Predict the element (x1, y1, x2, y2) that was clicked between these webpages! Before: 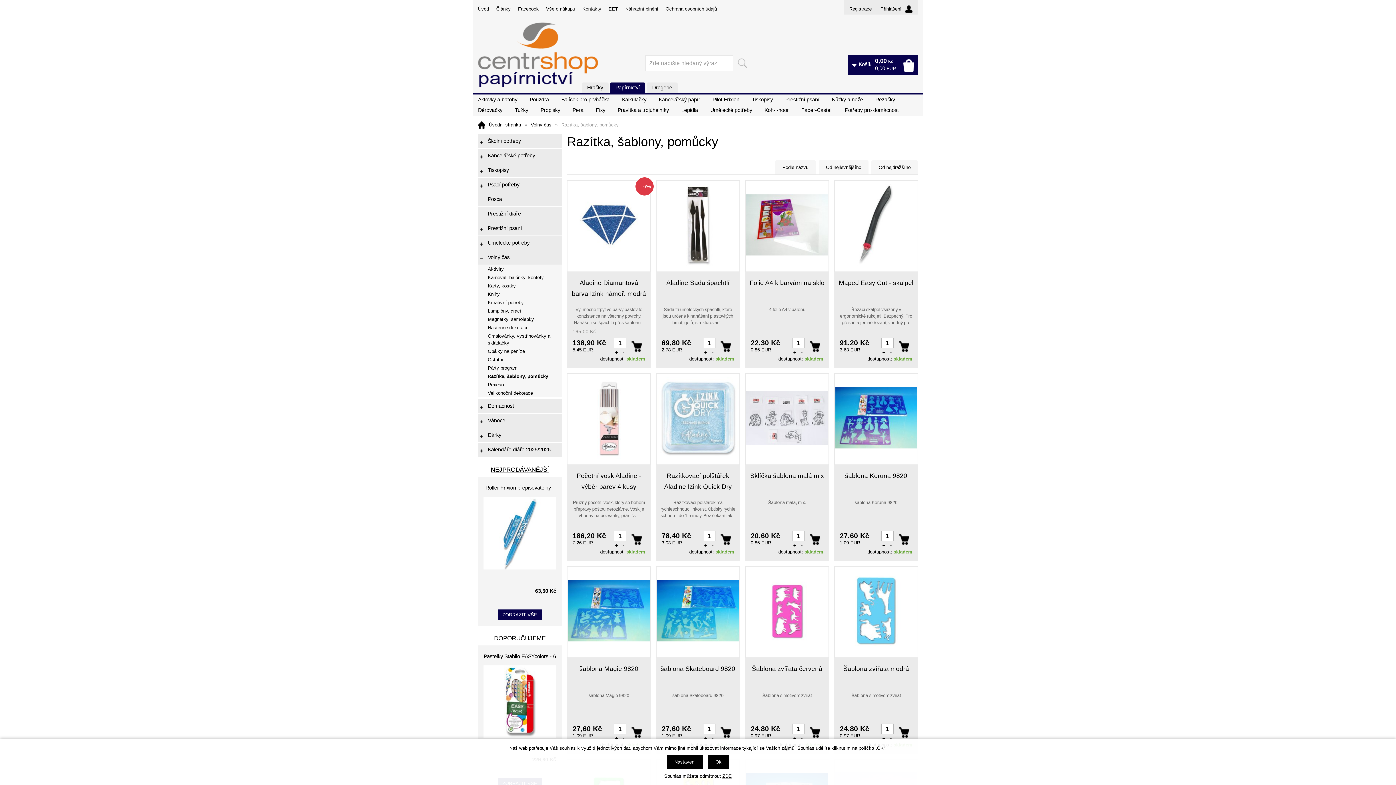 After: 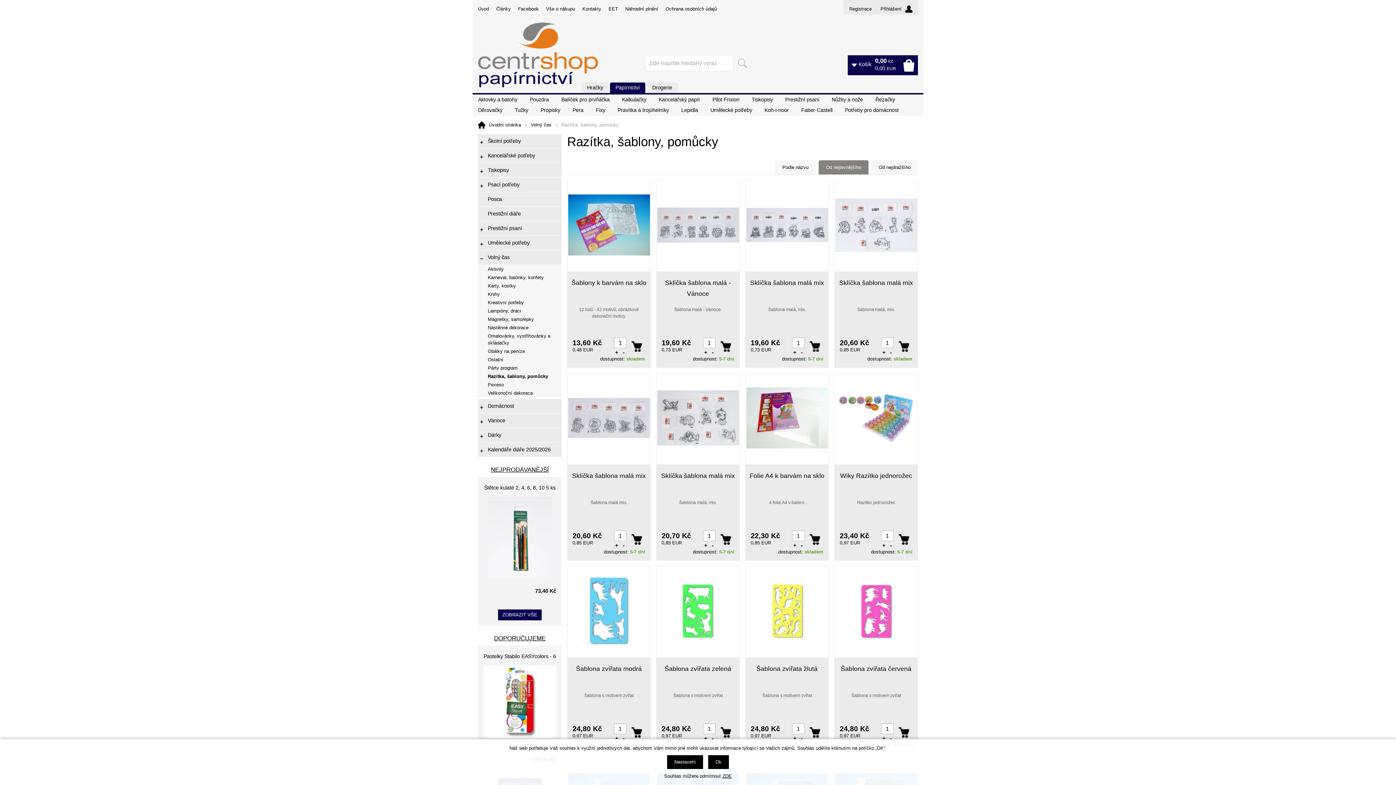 Action: label: Od nejlevnějšího bbox: (818, 160, 868, 174)